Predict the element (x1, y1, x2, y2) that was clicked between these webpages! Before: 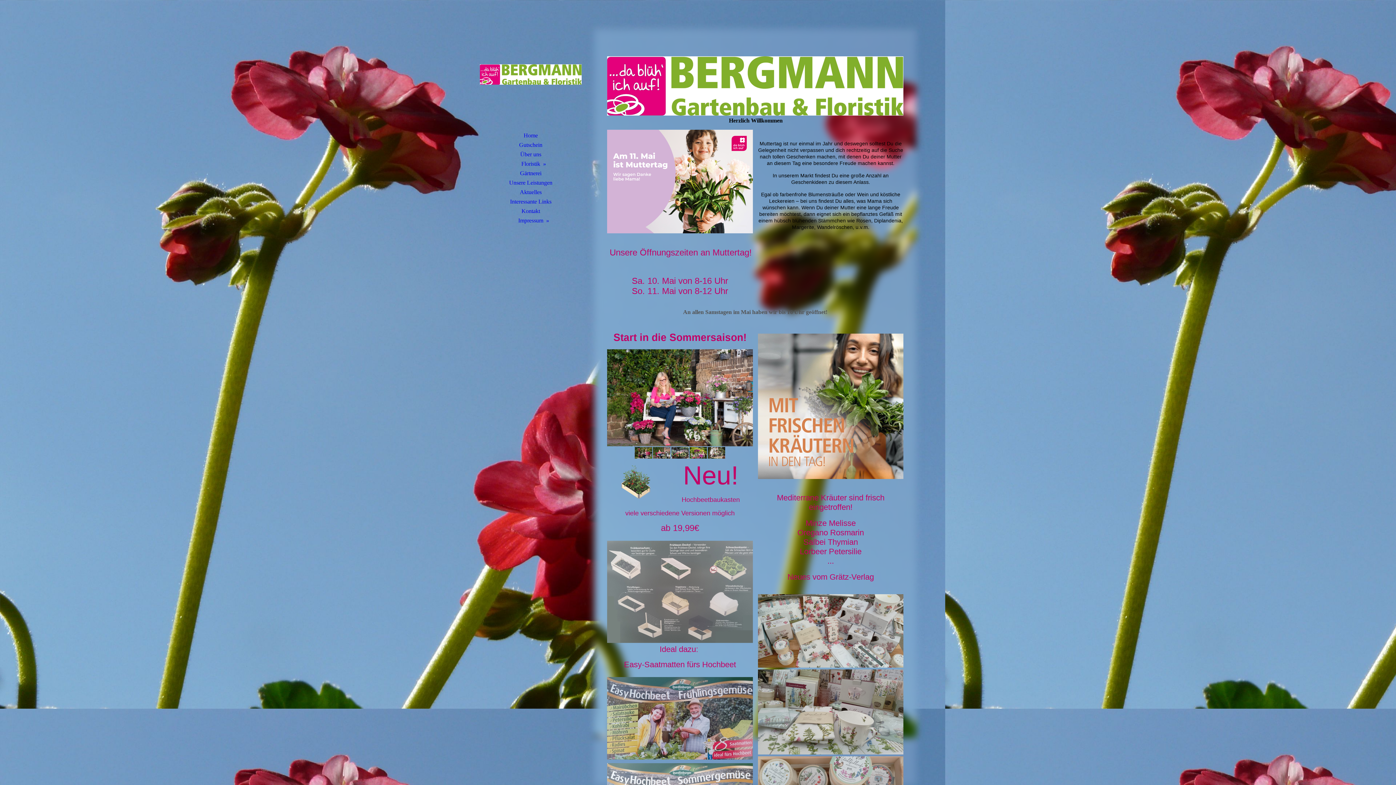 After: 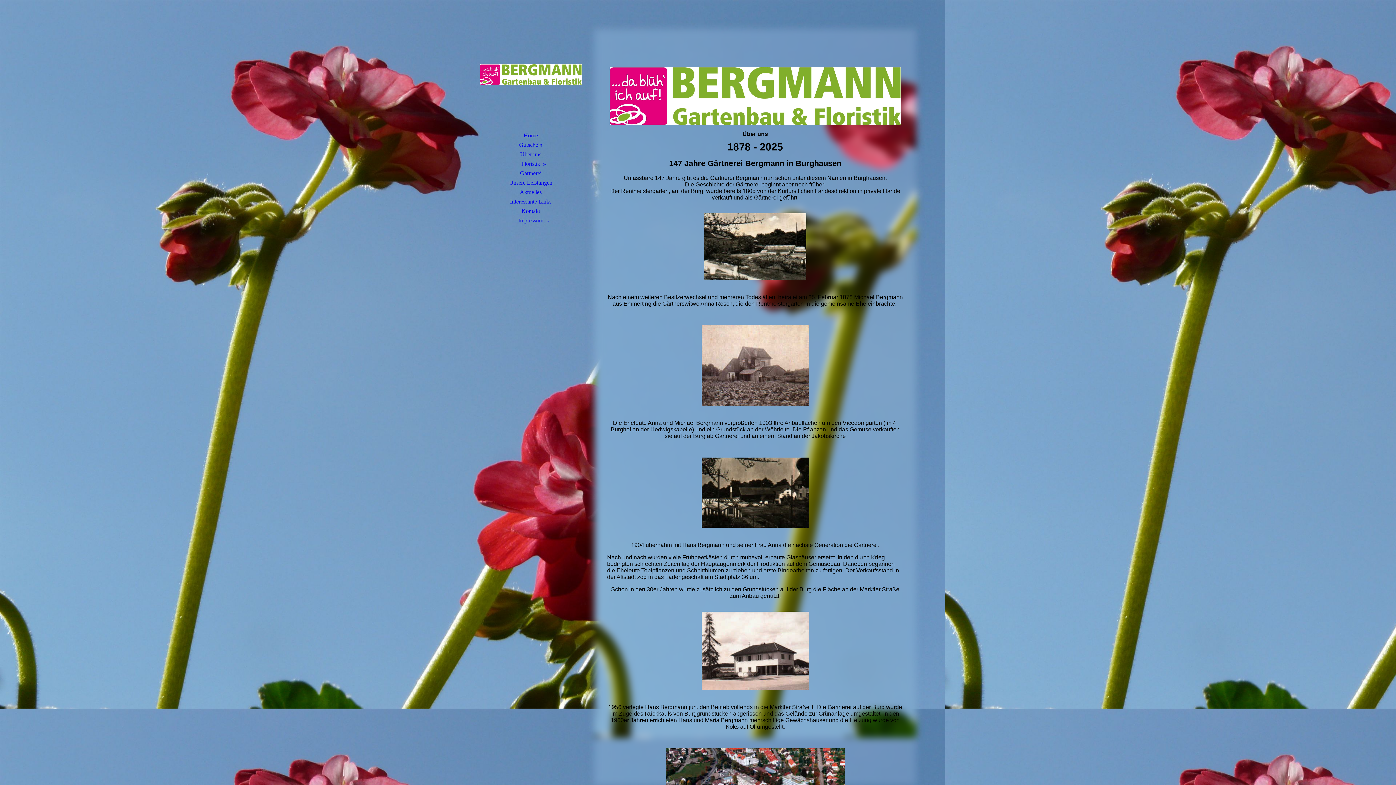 Action: label: Über uns bbox: (480, 149, 581, 159)